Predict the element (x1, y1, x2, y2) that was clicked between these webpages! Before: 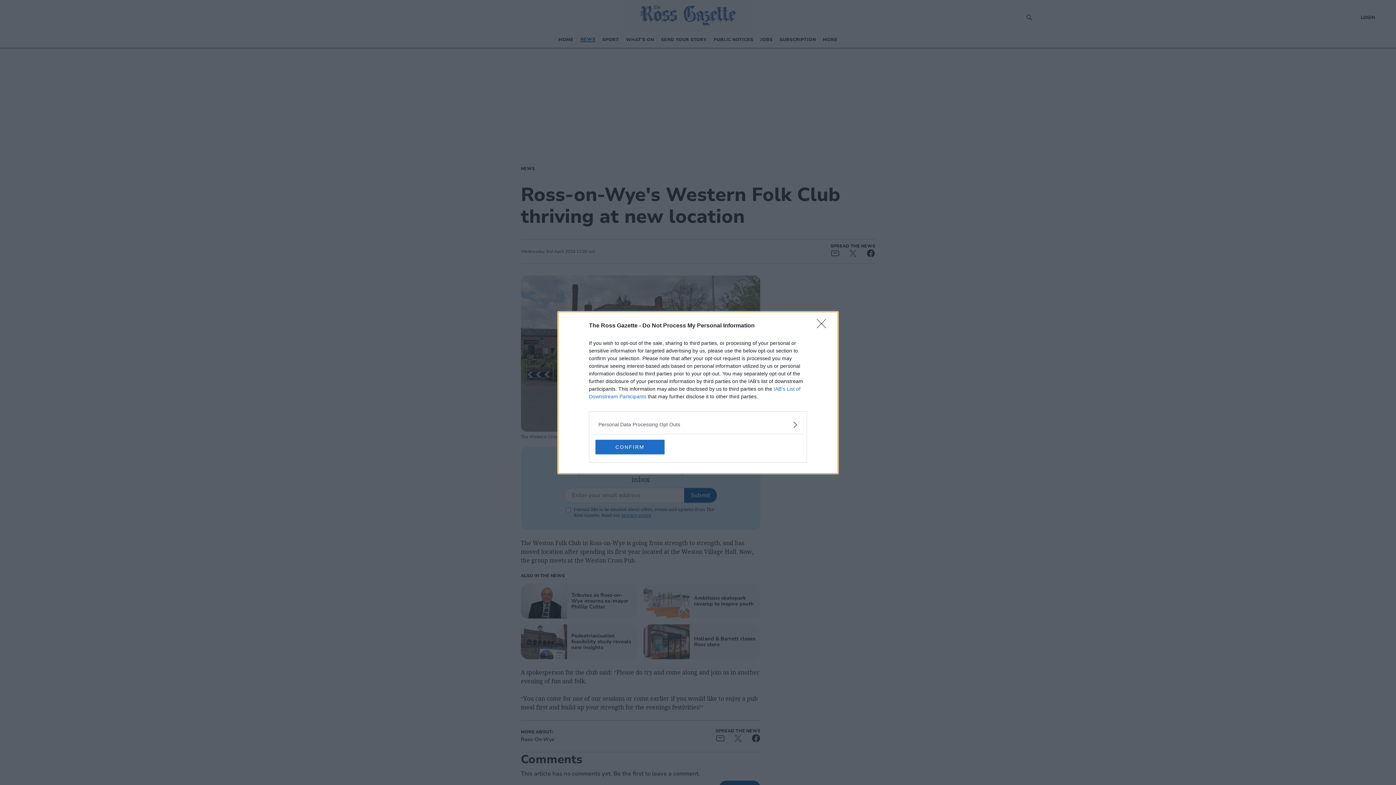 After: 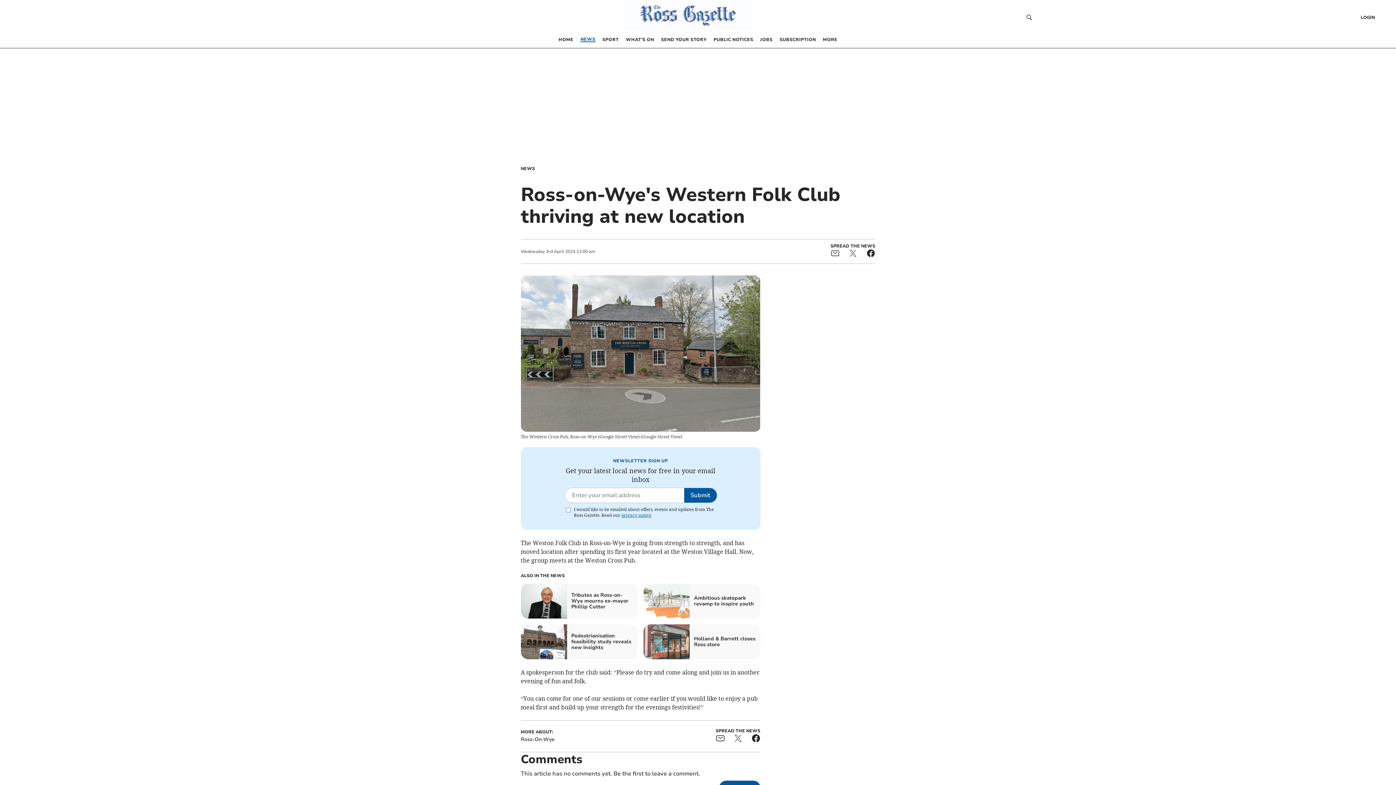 Action: label: Close bbox: (817, 319, 830, 332)